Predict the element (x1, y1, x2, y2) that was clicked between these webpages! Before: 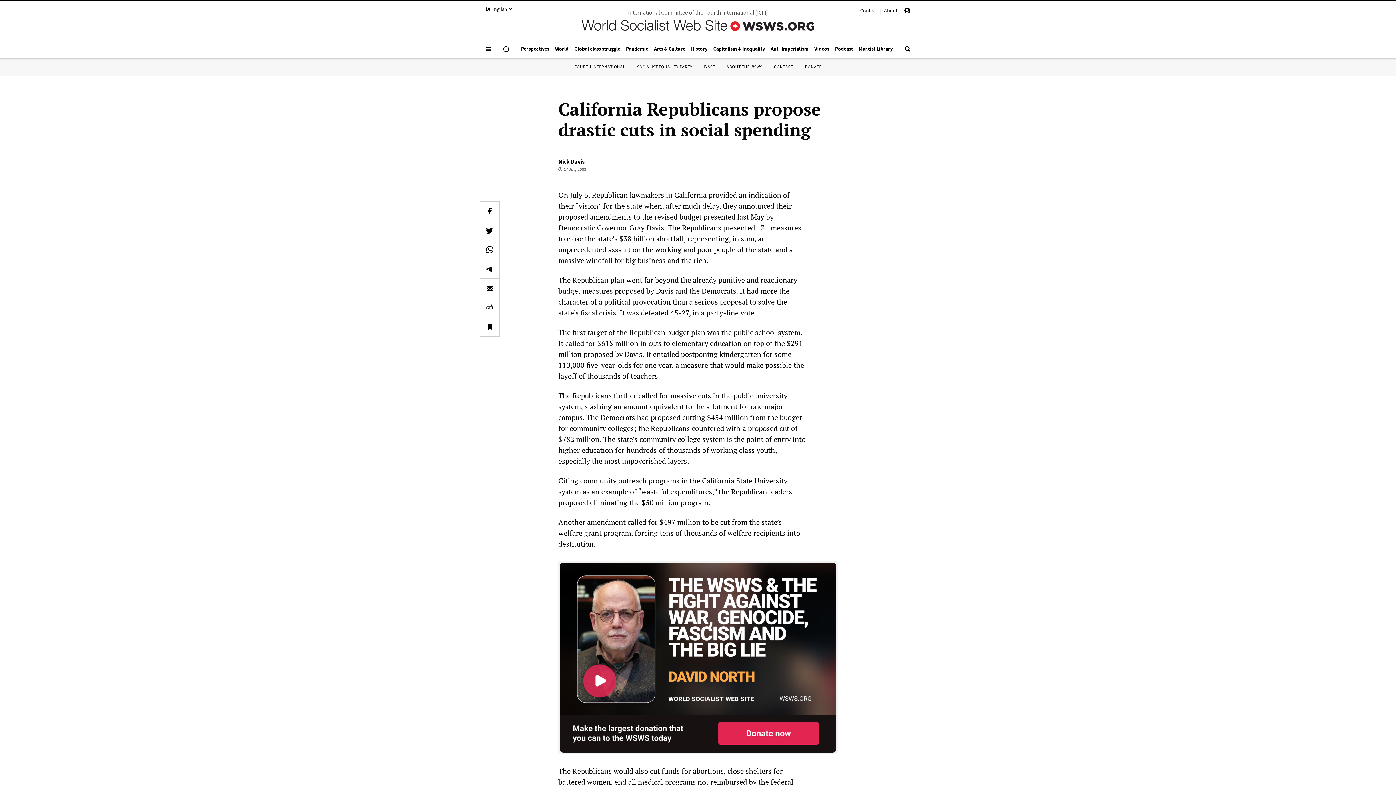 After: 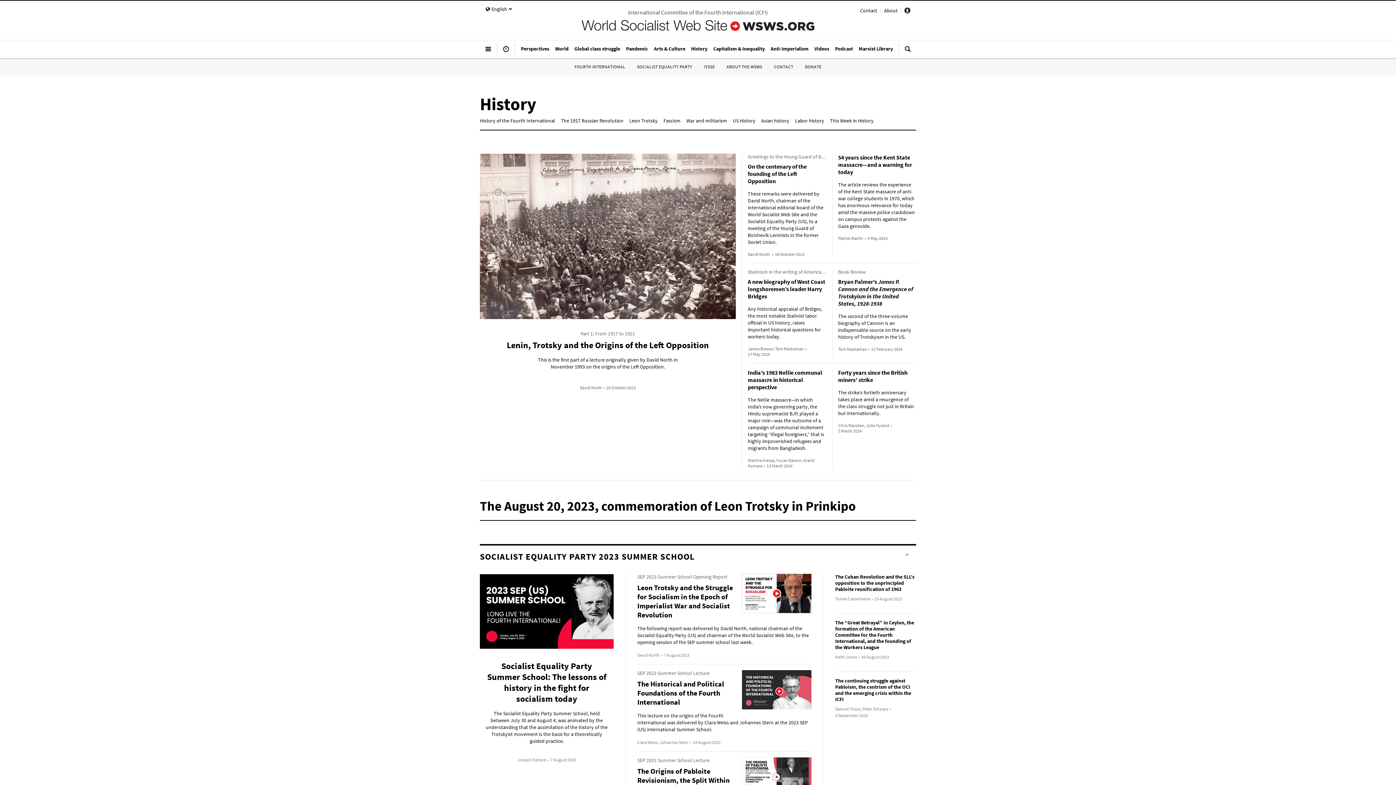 Action: label: History bbox: (688, 41, 710, 55)